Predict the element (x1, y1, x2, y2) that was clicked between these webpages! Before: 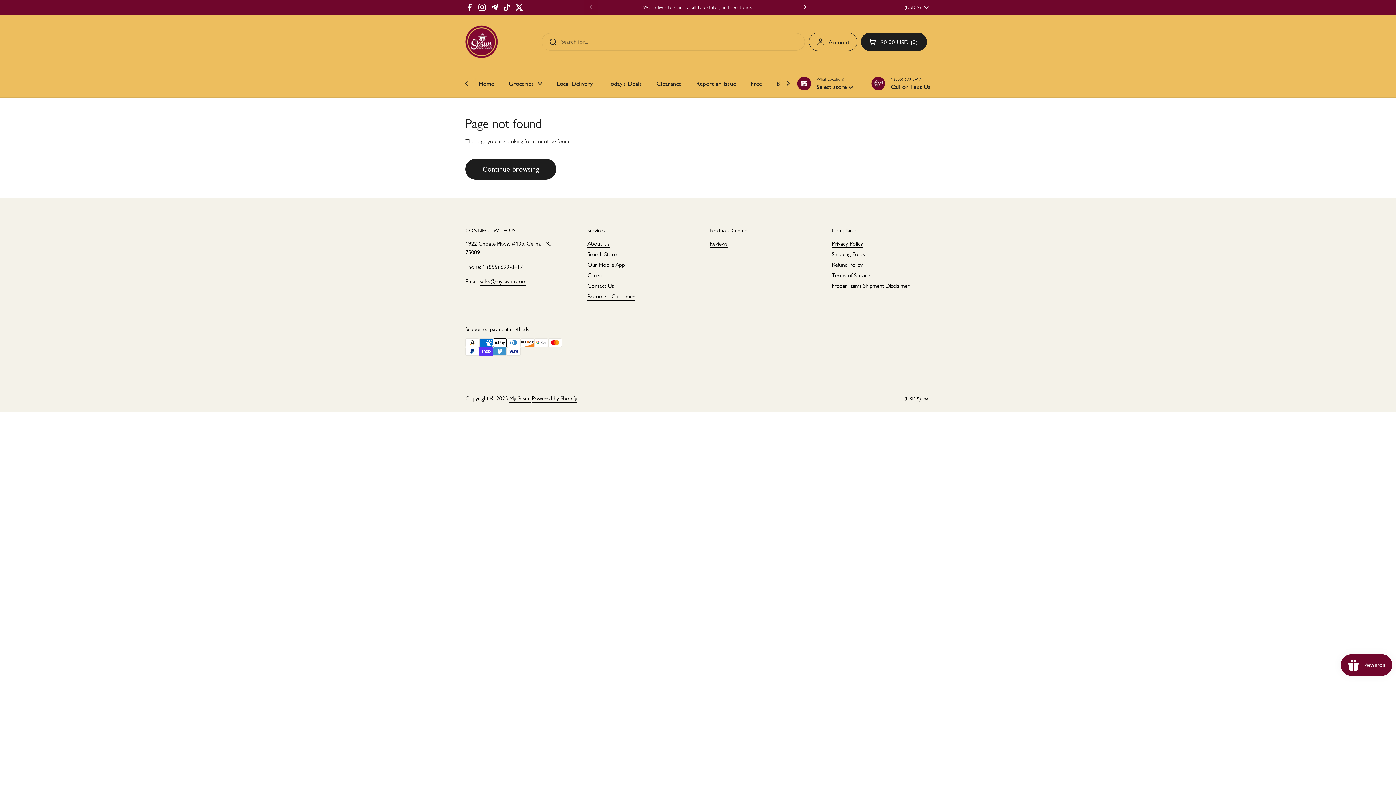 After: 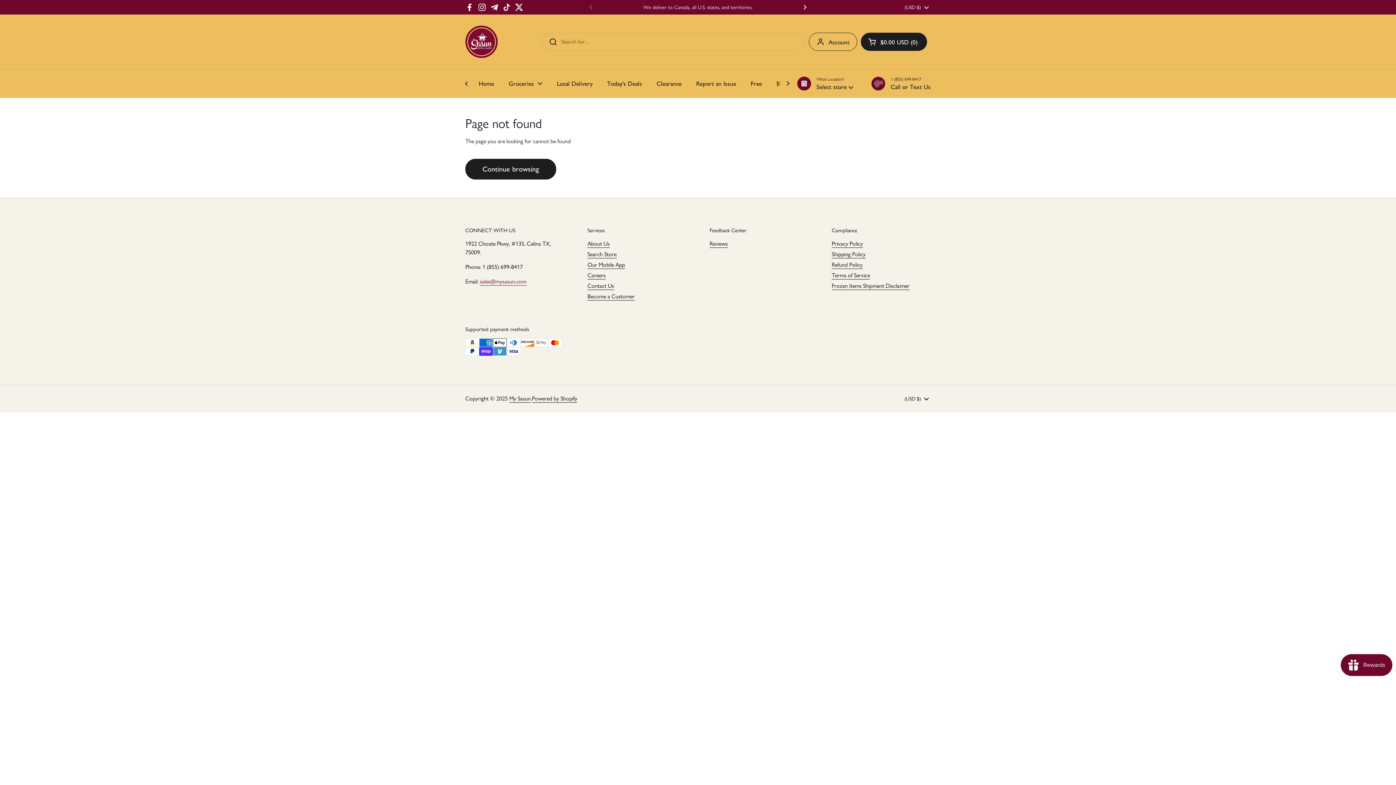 Action: label: sales@mysasun.com bbox: (480, 278, 526, 285)